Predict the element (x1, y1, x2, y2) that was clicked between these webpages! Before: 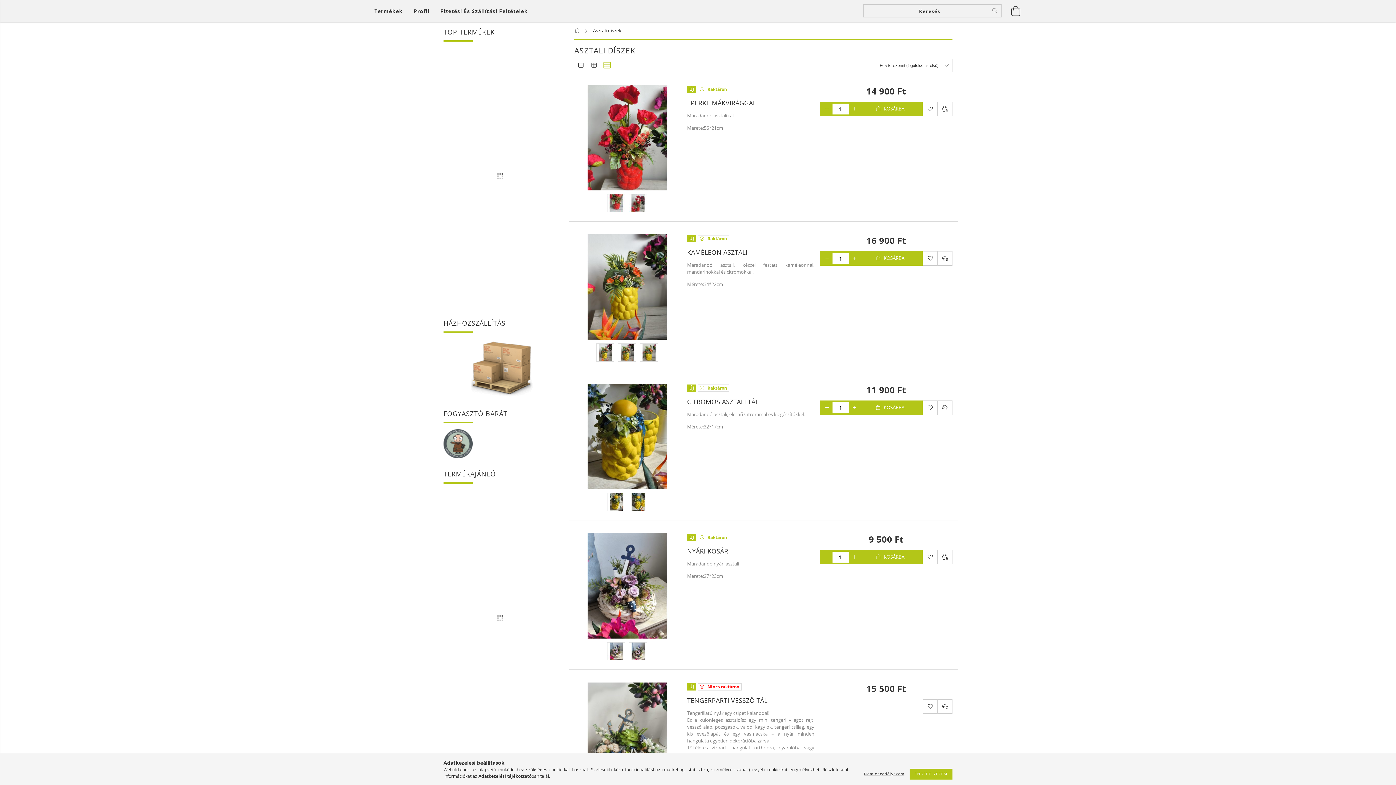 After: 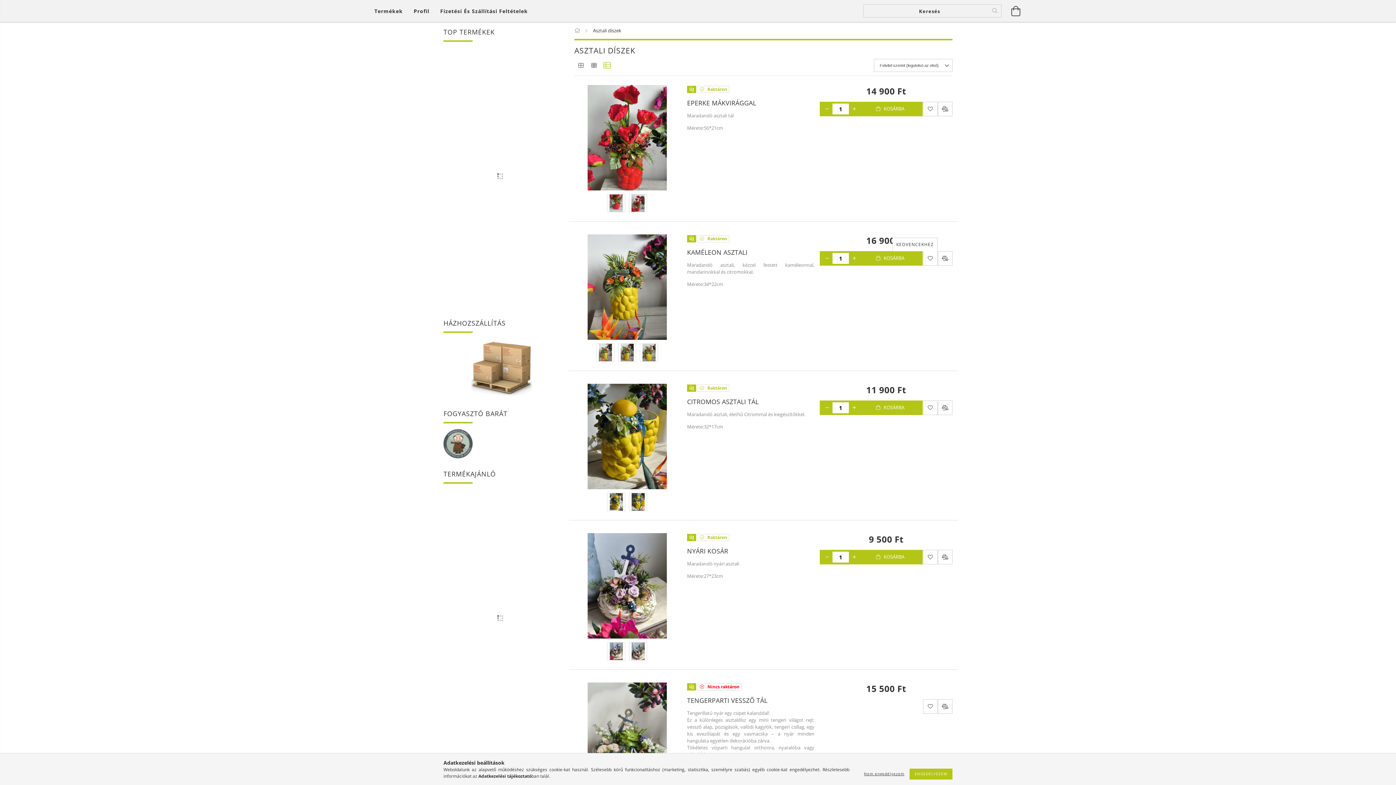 Action: label: Kedvencekhez bbox: (923, 251, 937, 265)